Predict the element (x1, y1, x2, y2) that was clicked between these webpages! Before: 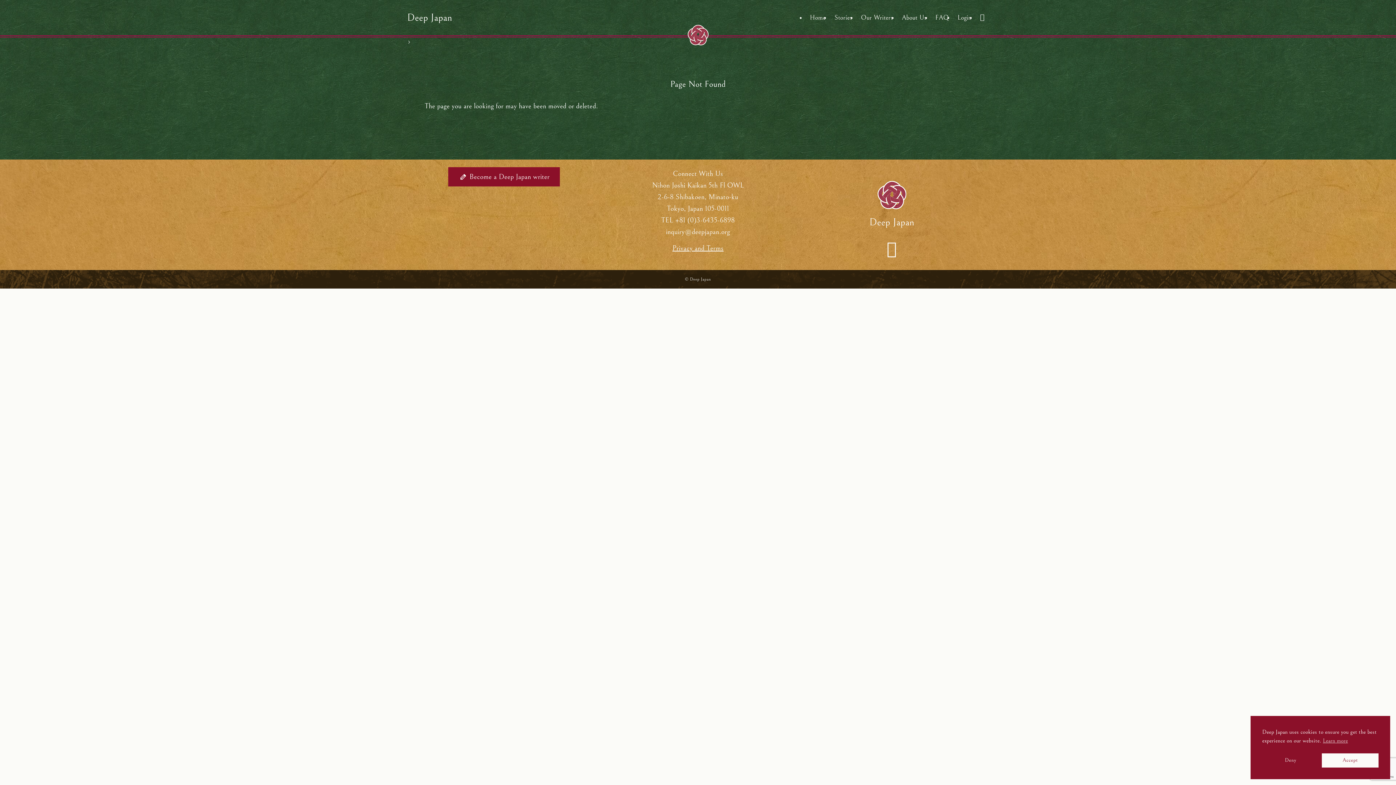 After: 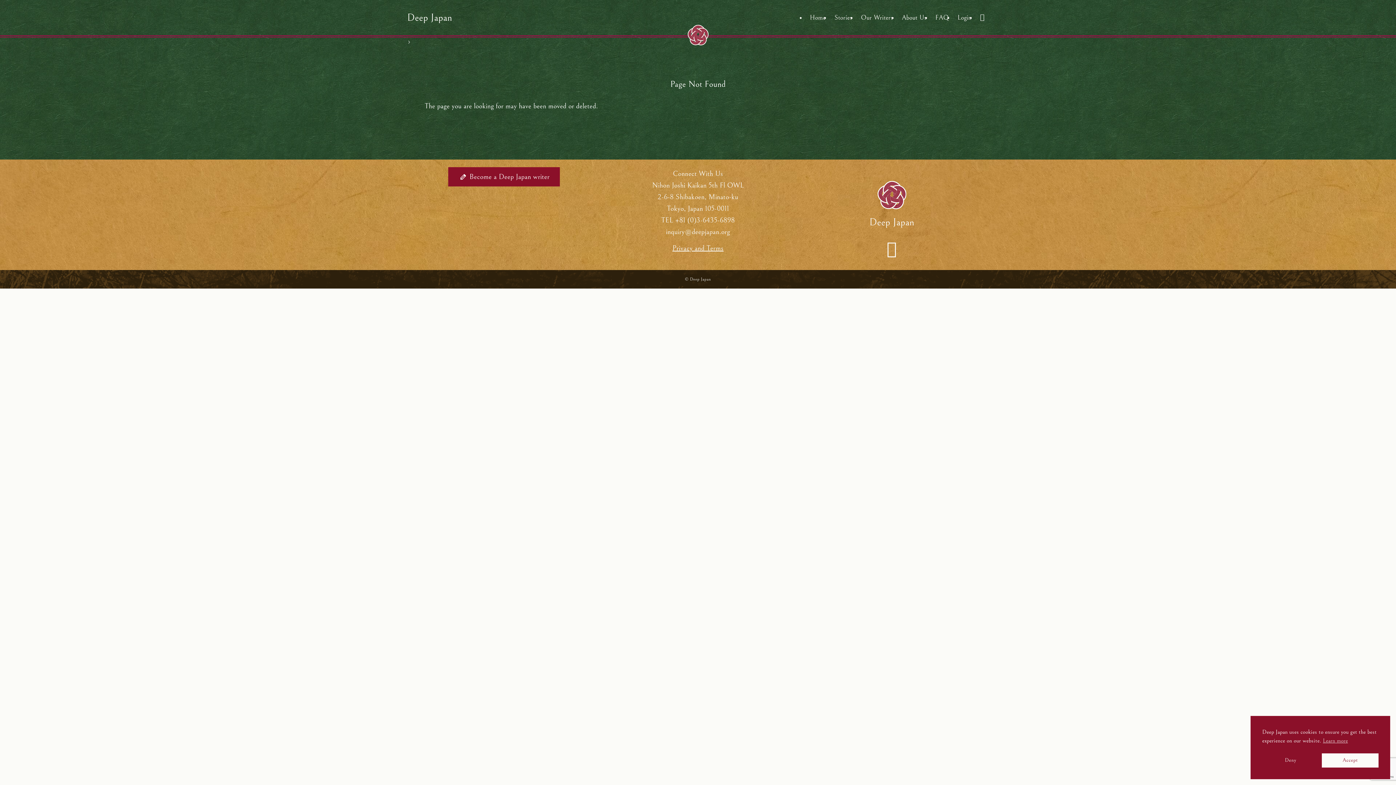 Action: bbox: (883, 240, 900, 258) label: facebook